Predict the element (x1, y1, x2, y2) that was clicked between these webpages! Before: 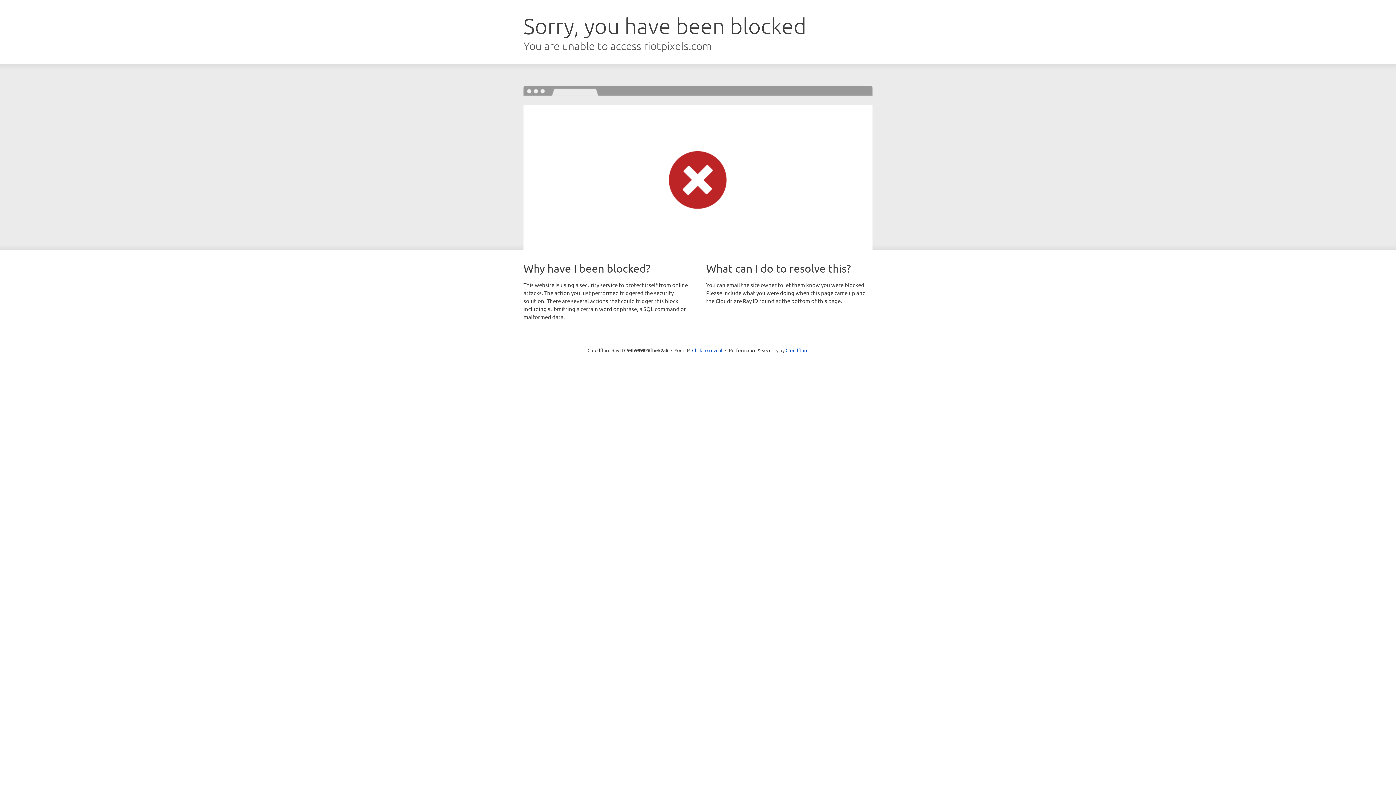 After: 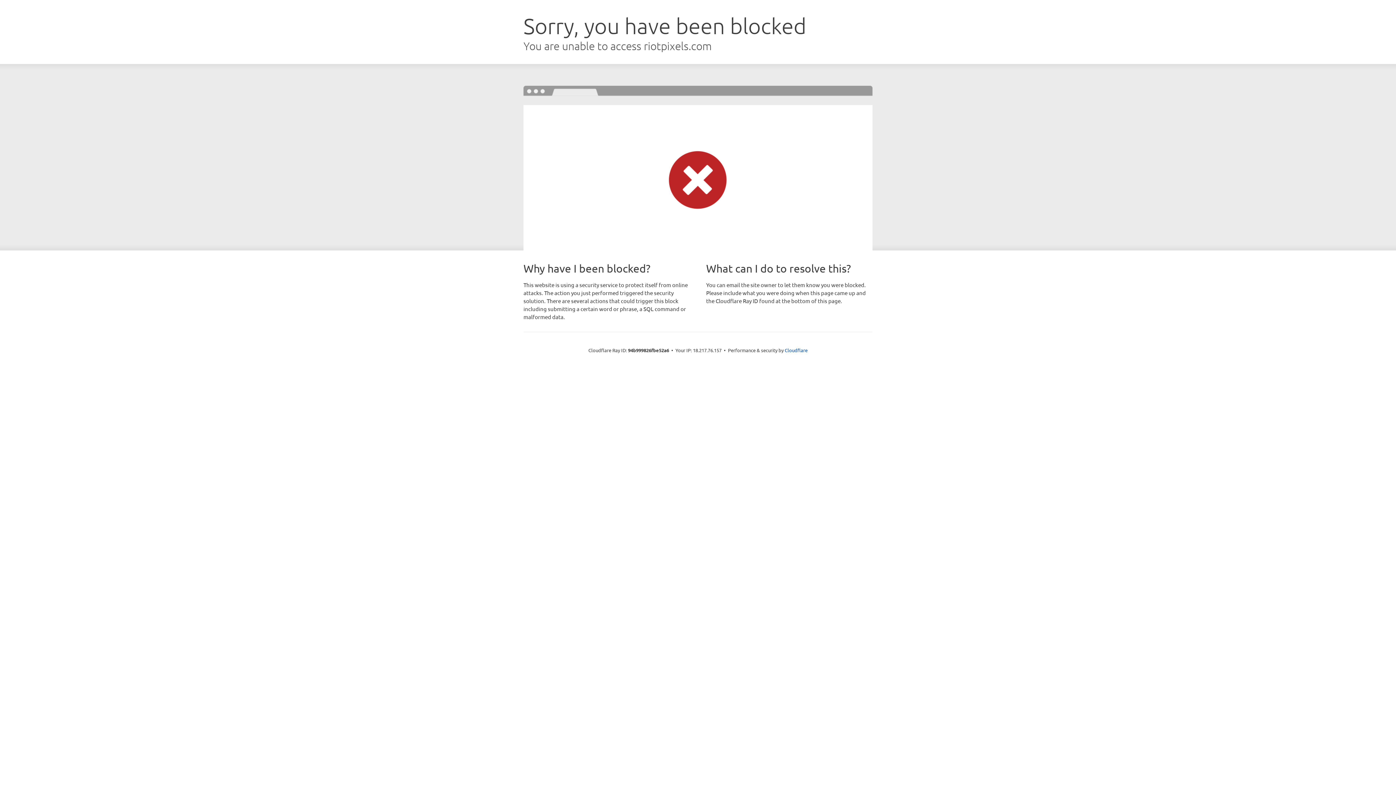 Action: label: Click to reveal bbox: (692, 346, 722, 353)